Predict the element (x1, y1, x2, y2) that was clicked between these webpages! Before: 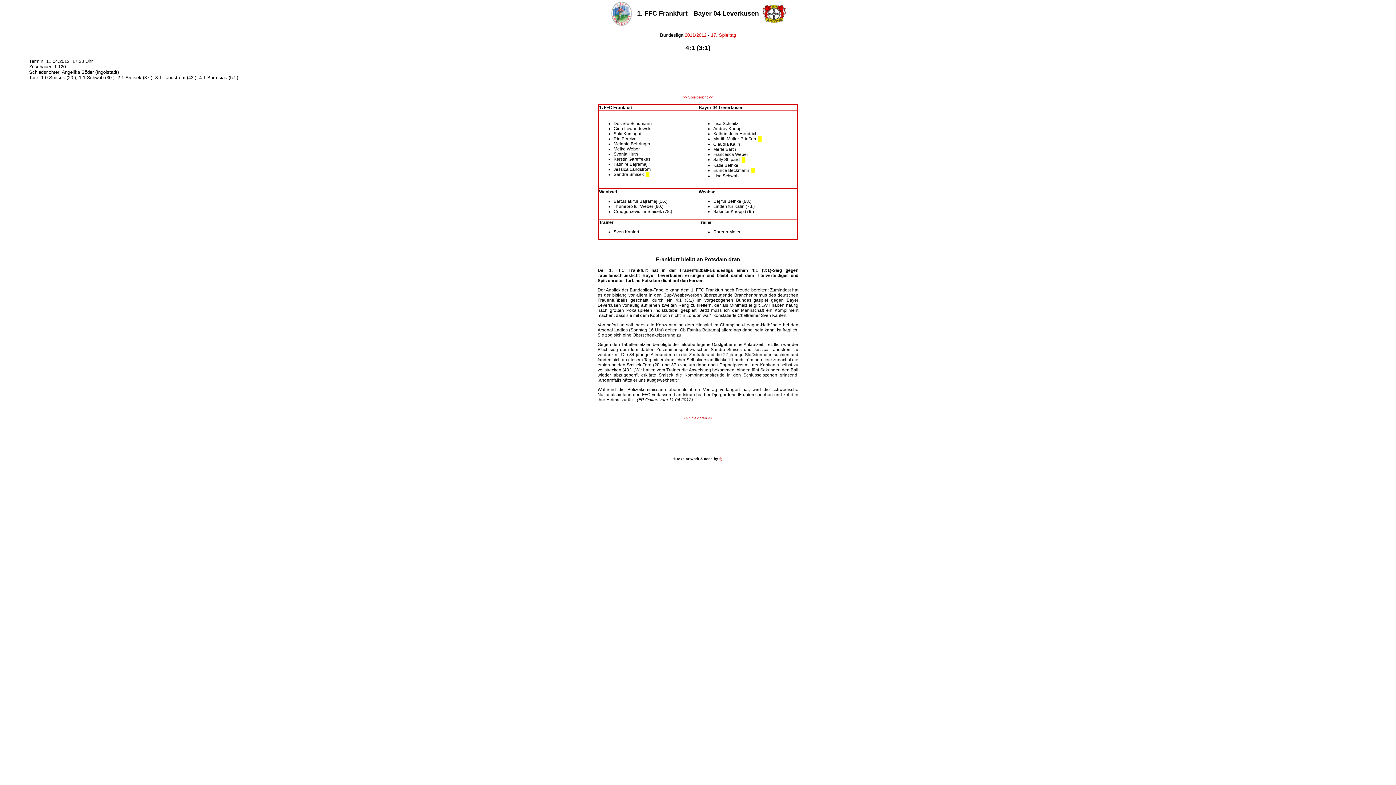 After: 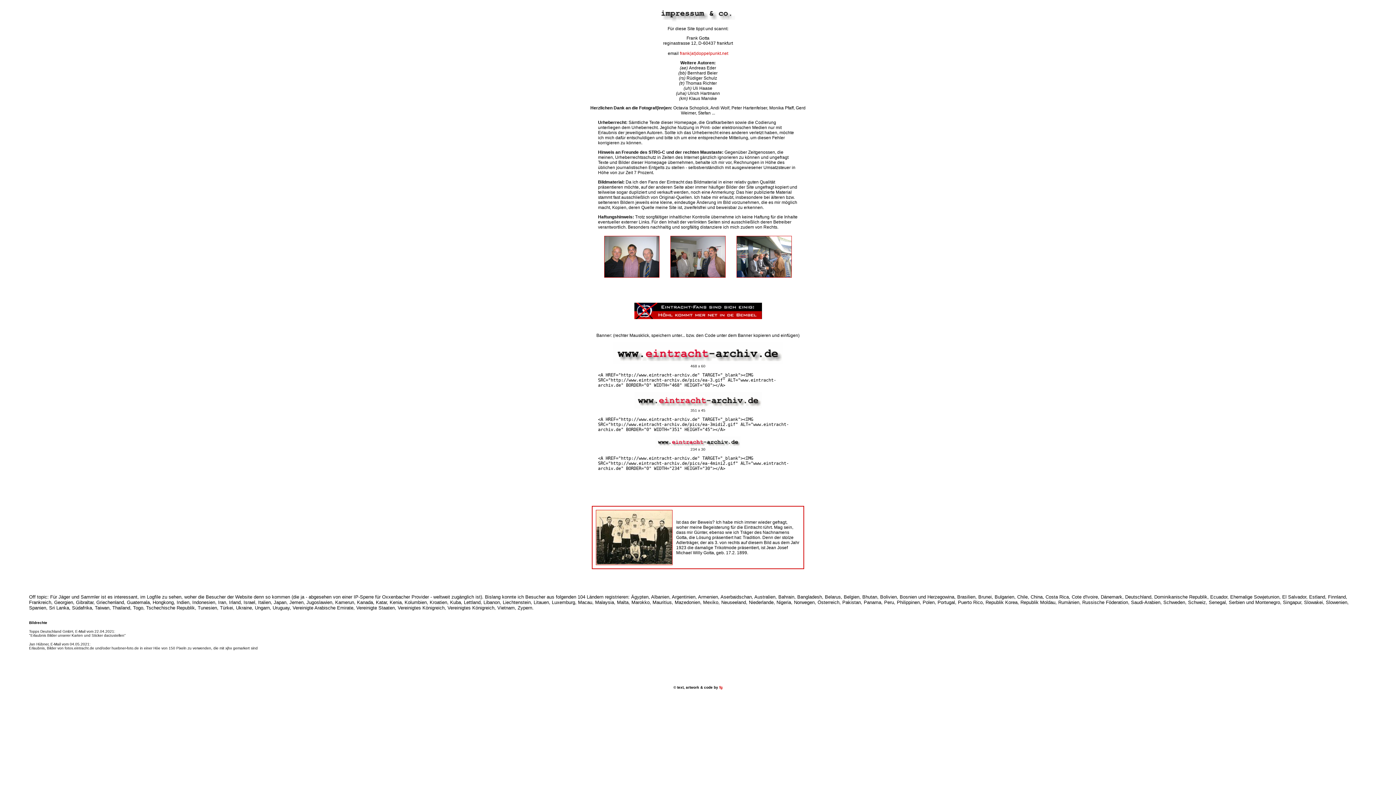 Action: bbox: (718, 457, 722, 461) label:  fg